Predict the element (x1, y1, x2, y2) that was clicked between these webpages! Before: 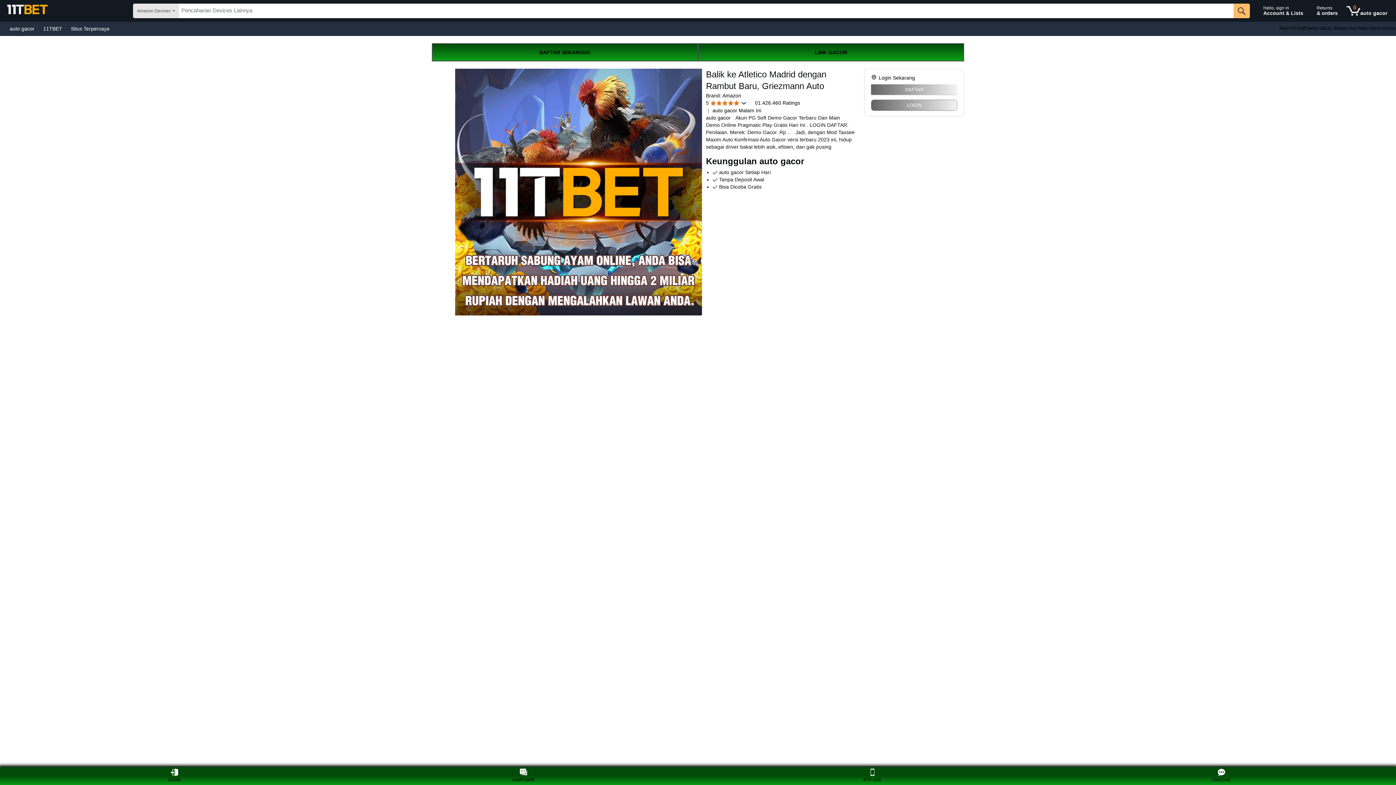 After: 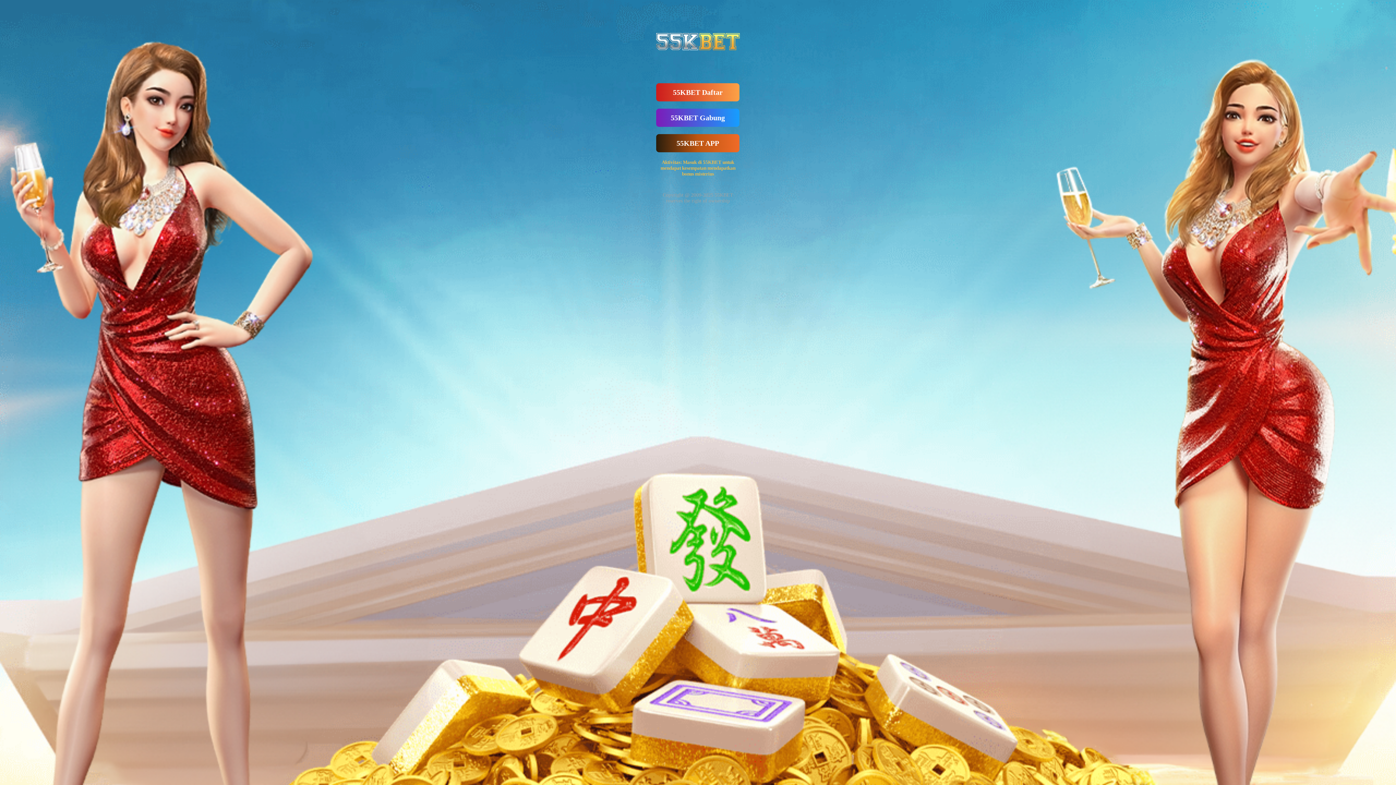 Action: label: LOGIN bbox: (871, 100, 957, 110)